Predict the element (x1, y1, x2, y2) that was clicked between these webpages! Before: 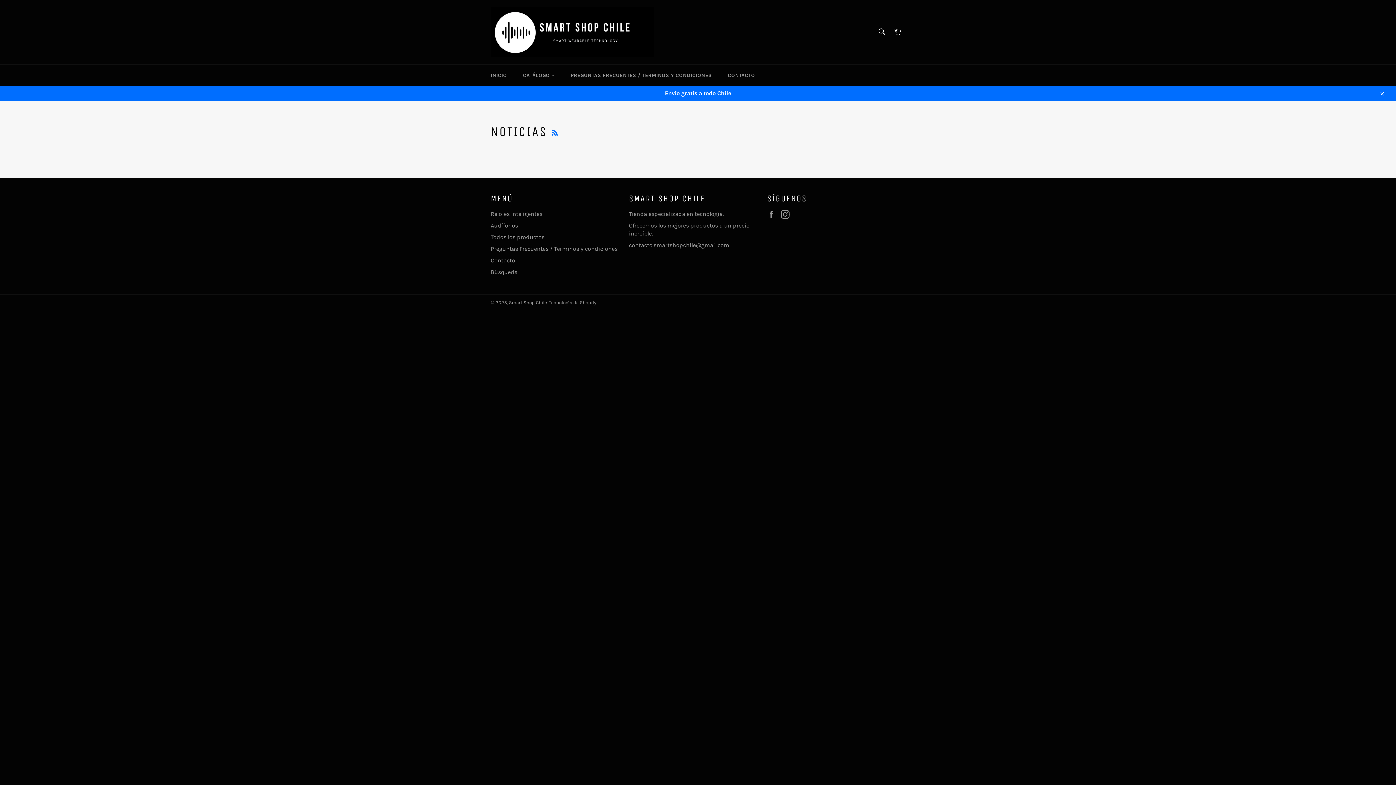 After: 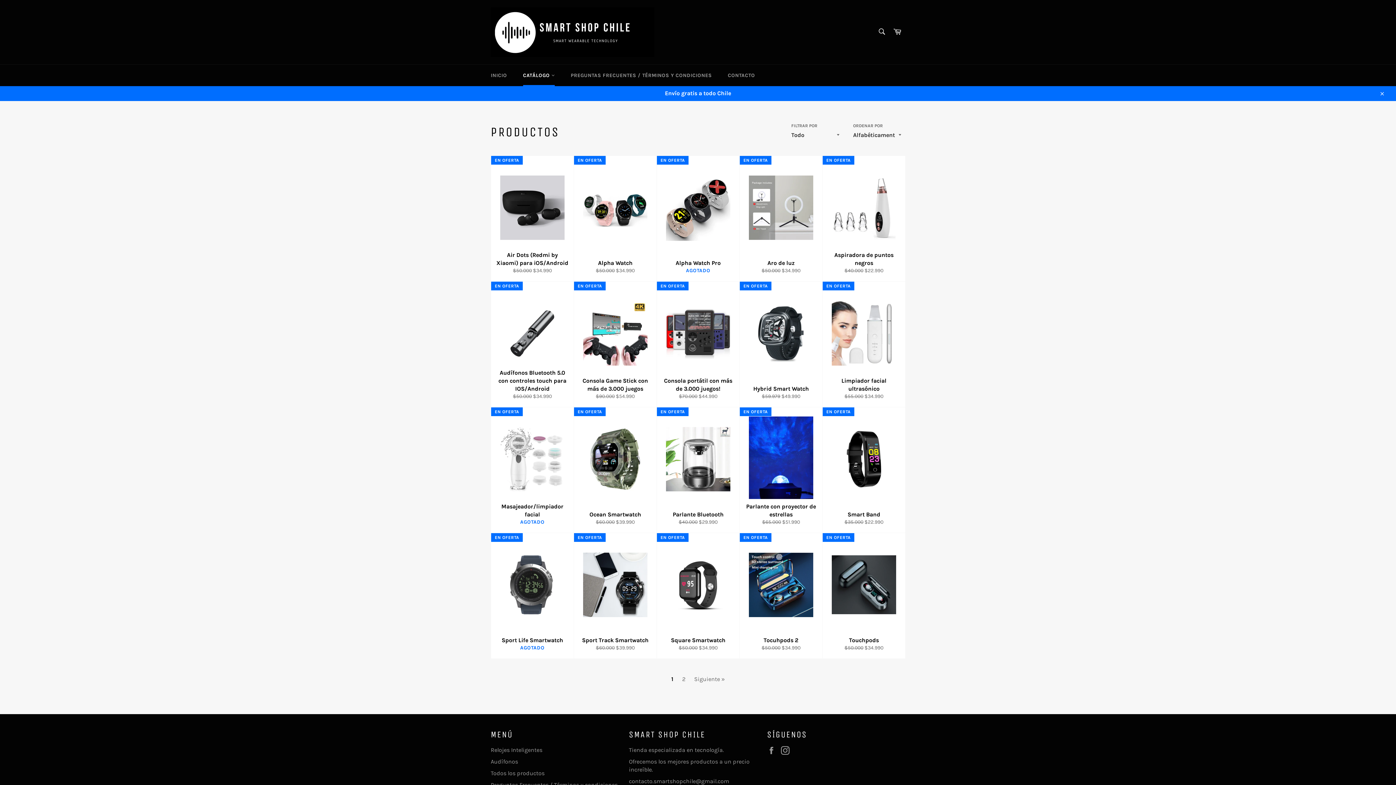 Action: bbox: (490, 233, 544, 240) label: Todos los productos